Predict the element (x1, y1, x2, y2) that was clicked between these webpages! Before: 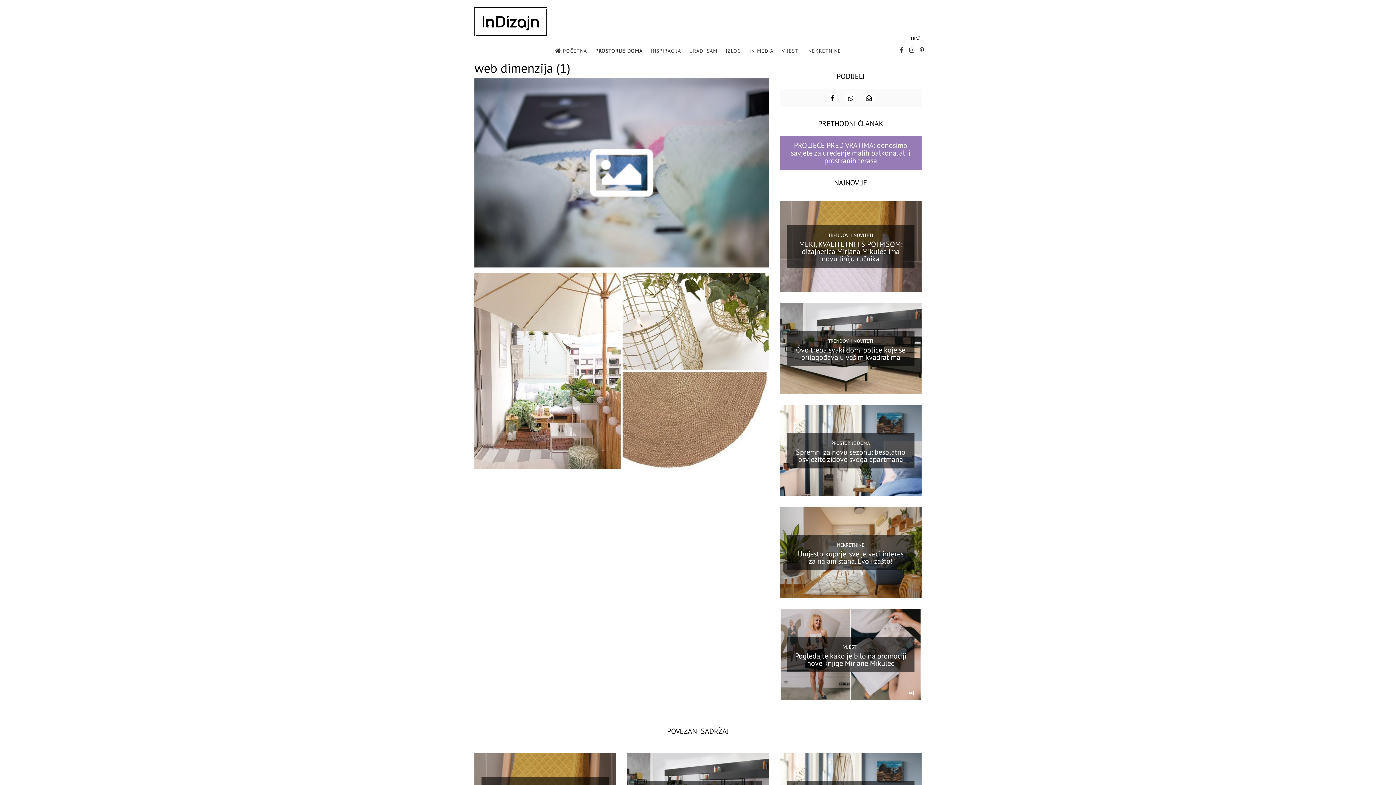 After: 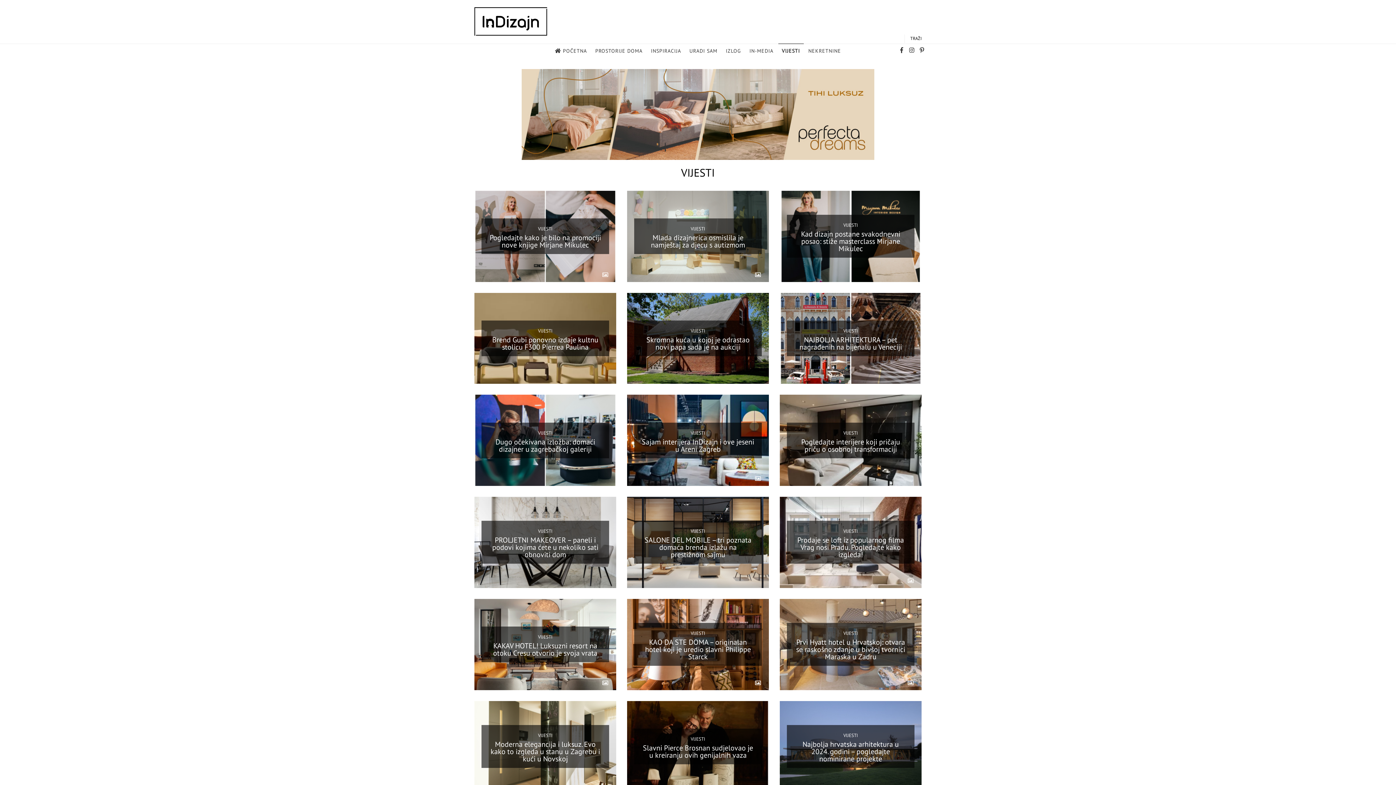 Action: bbox: (778, 44, 803, 58) label: VIJESTI